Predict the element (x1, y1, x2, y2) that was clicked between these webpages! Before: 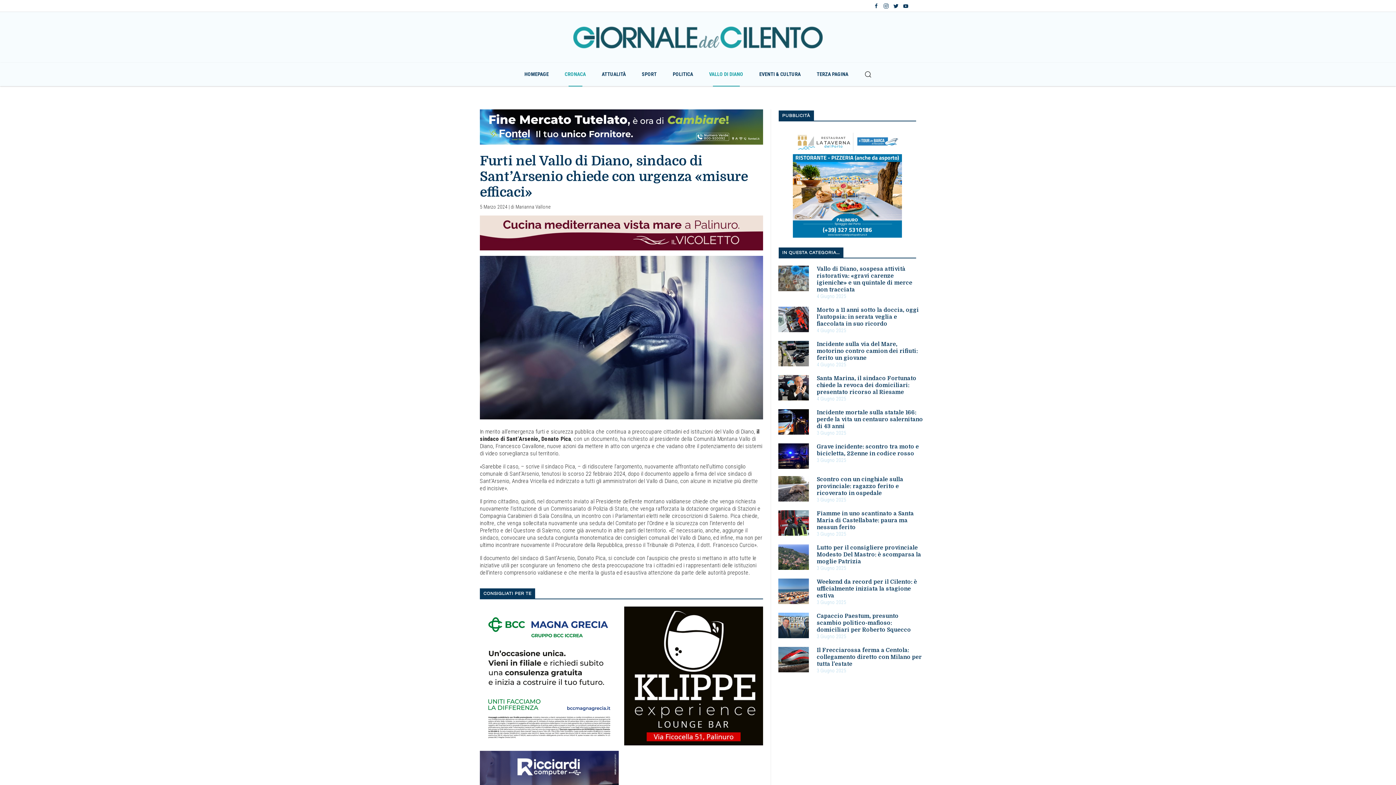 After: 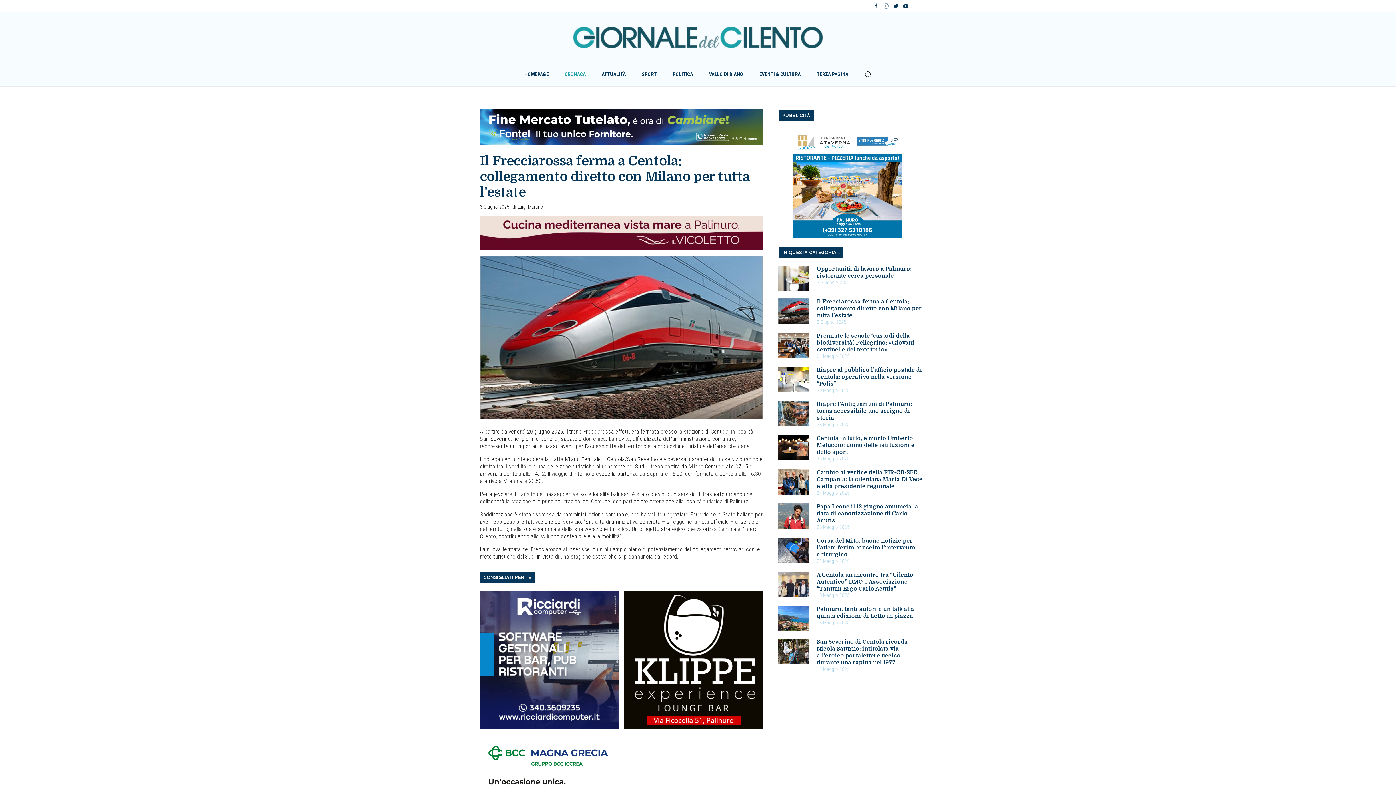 Action: label: Il Frecciarossa ferma a Centola: collegamento diretto con Milano per tutta l’estate
3 Giugno 2025 bbox: (816, 647, 923, 674)